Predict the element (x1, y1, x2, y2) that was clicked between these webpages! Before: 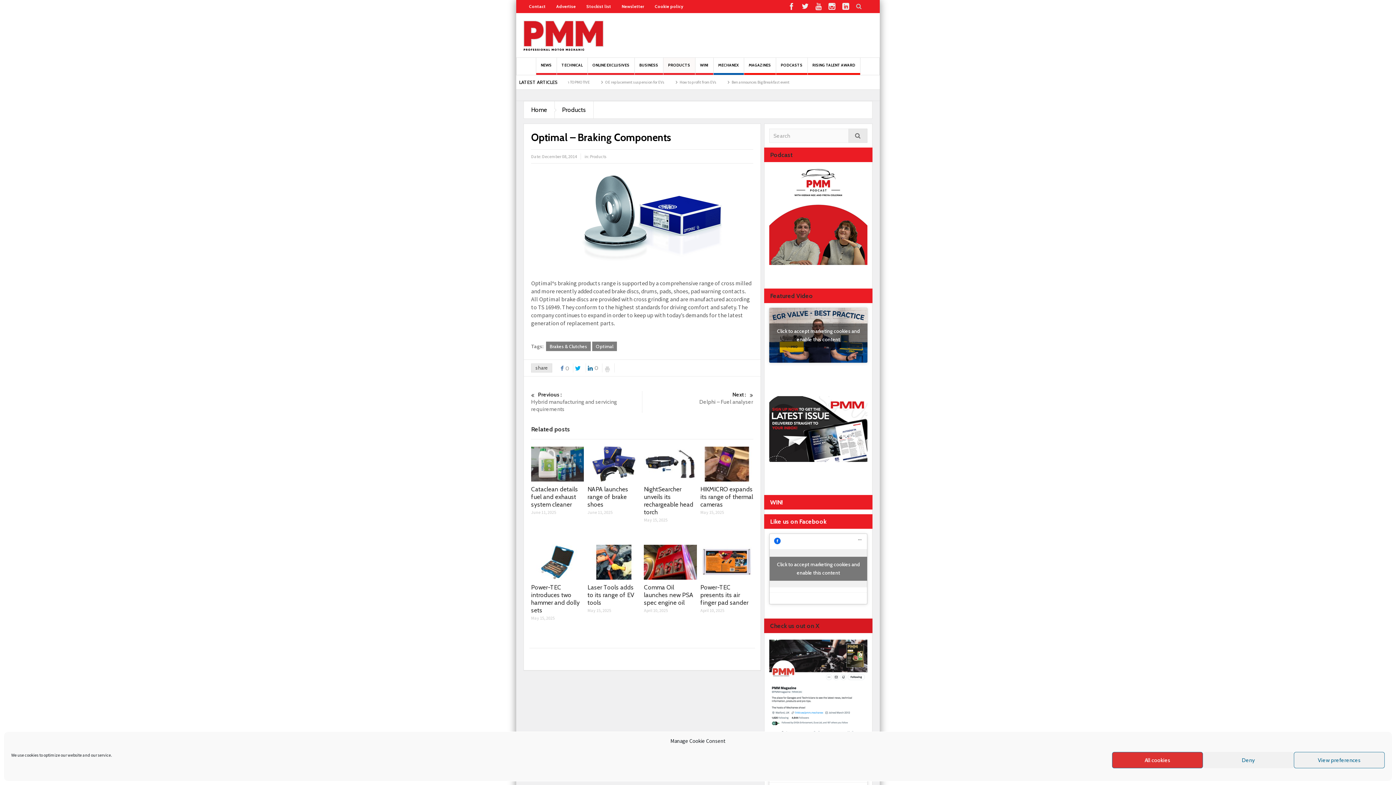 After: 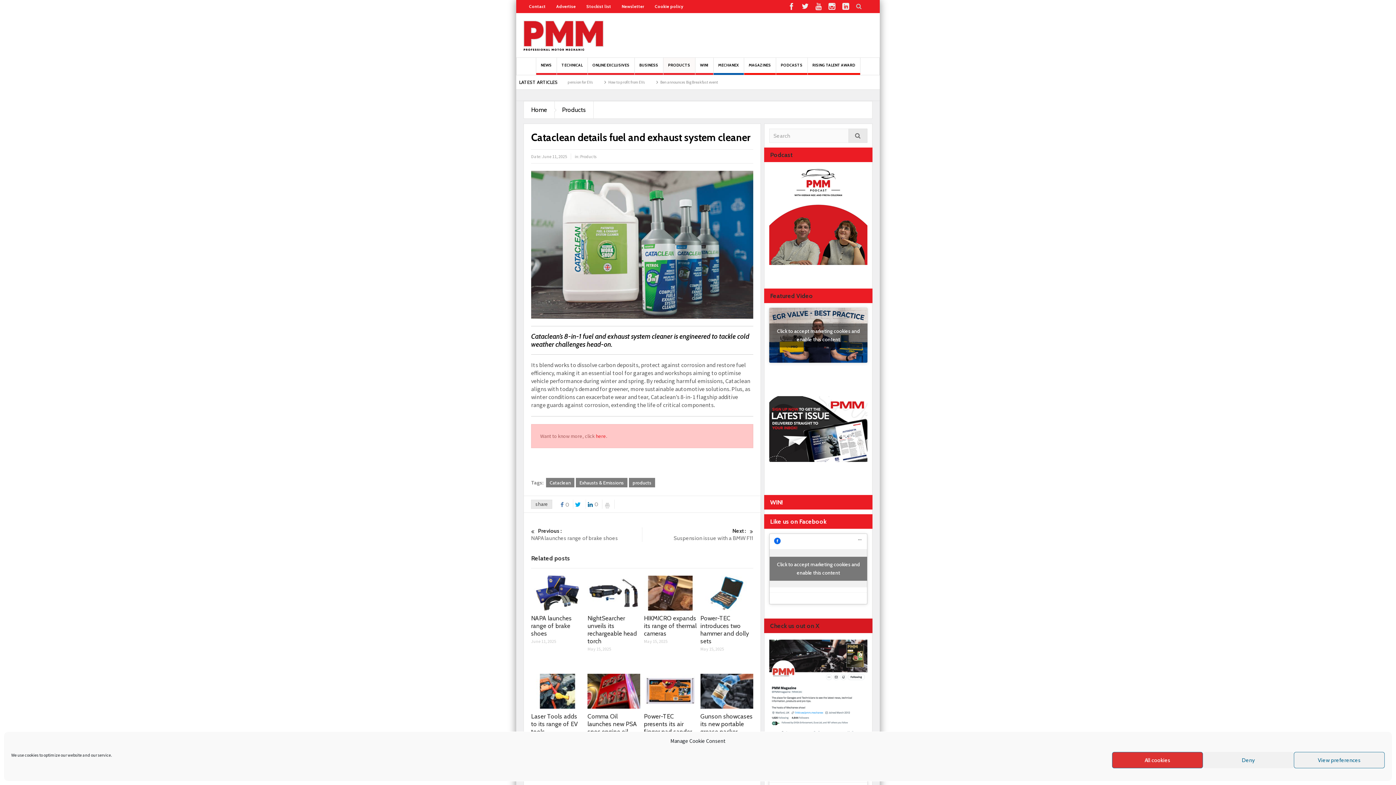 Action: bbox: (531, 485, 578, 508) label: Cataclean details fuel and exhaust system cleaner